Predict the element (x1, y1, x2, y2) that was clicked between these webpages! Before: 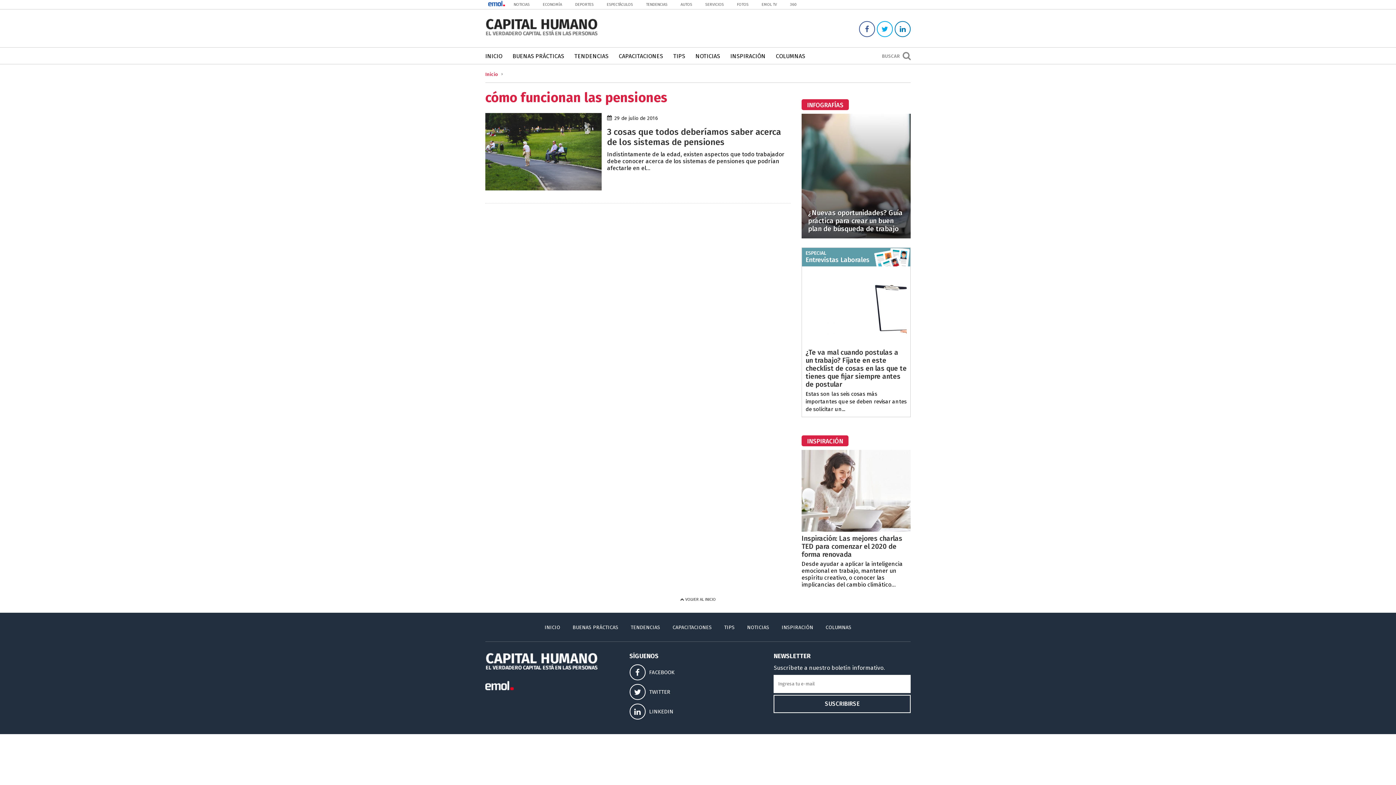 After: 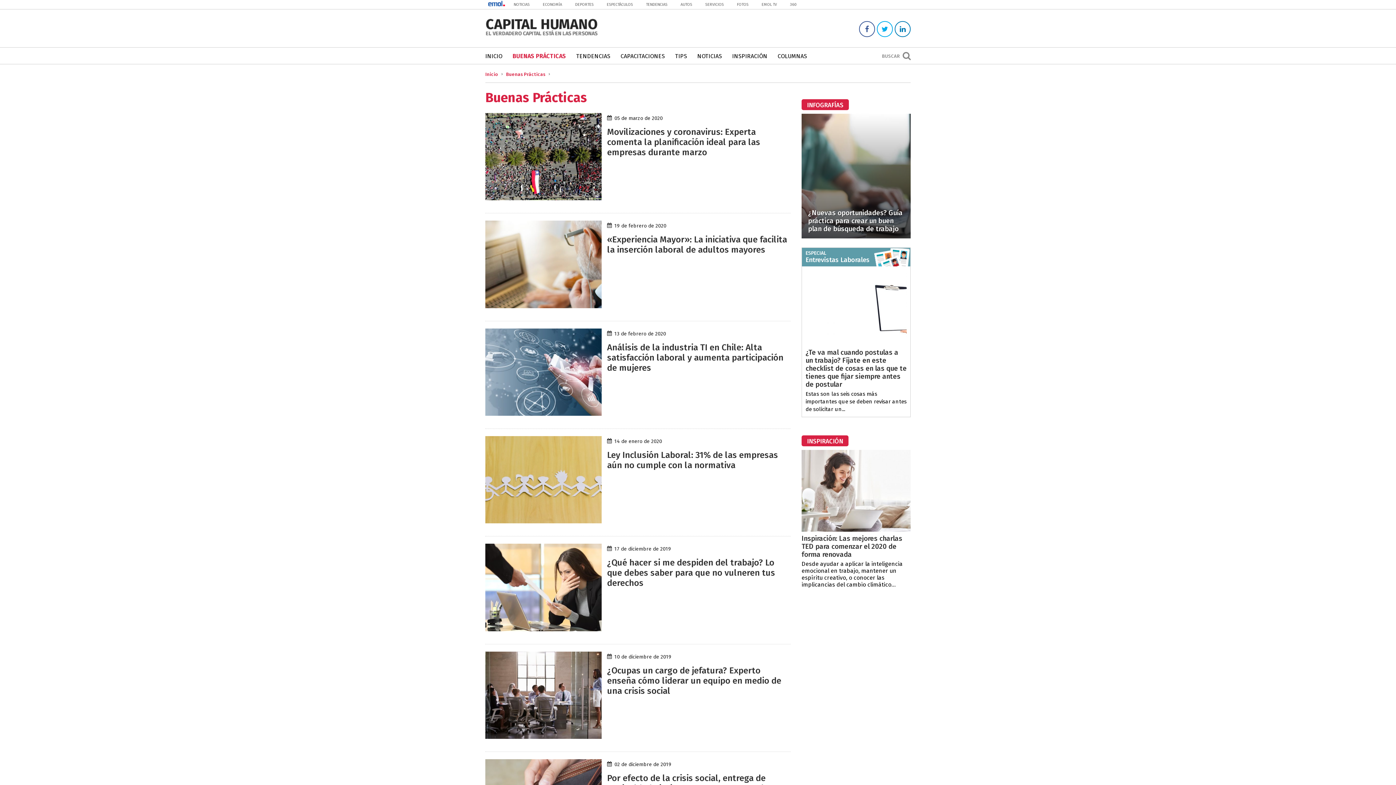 Action: label: BUENAS PRÁCTICAS bbox: (512, 47, 564, 64)